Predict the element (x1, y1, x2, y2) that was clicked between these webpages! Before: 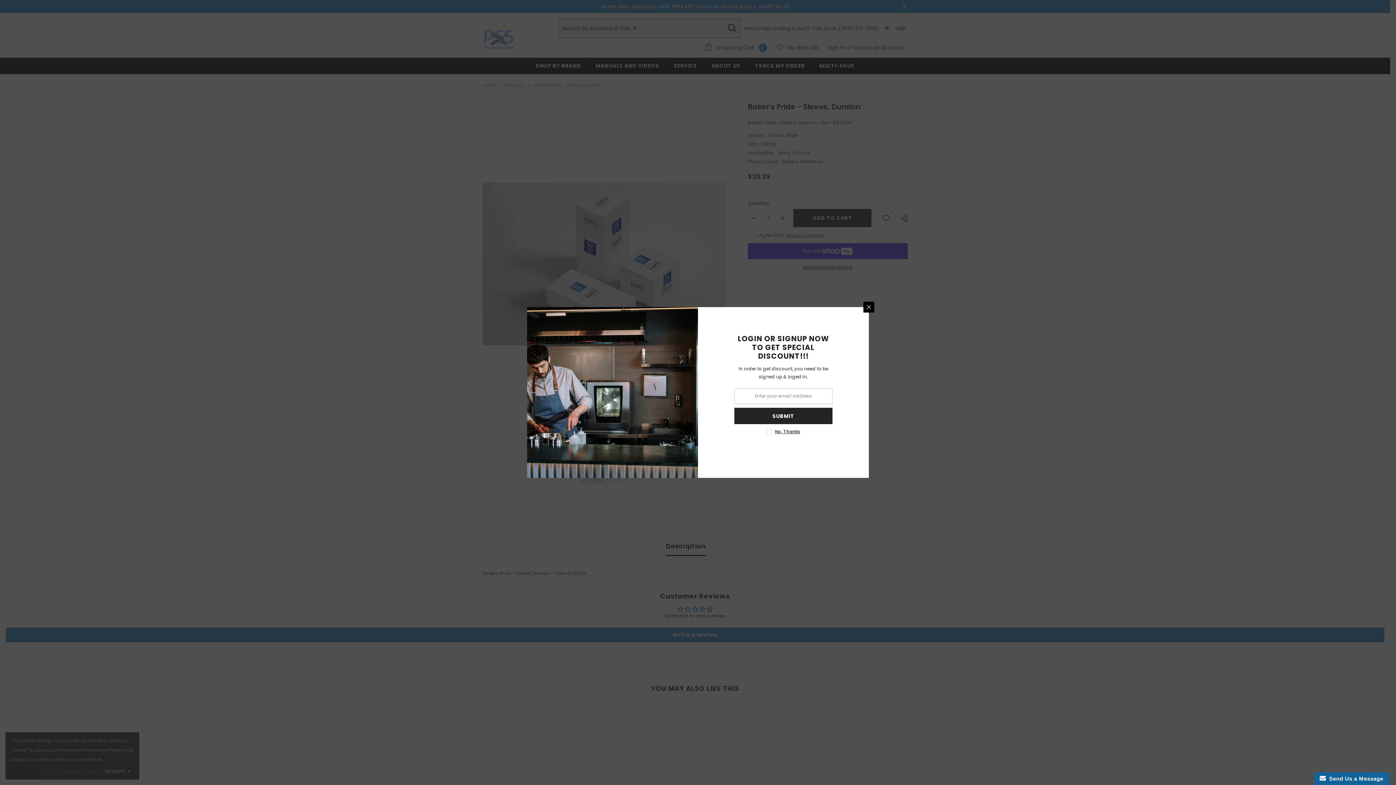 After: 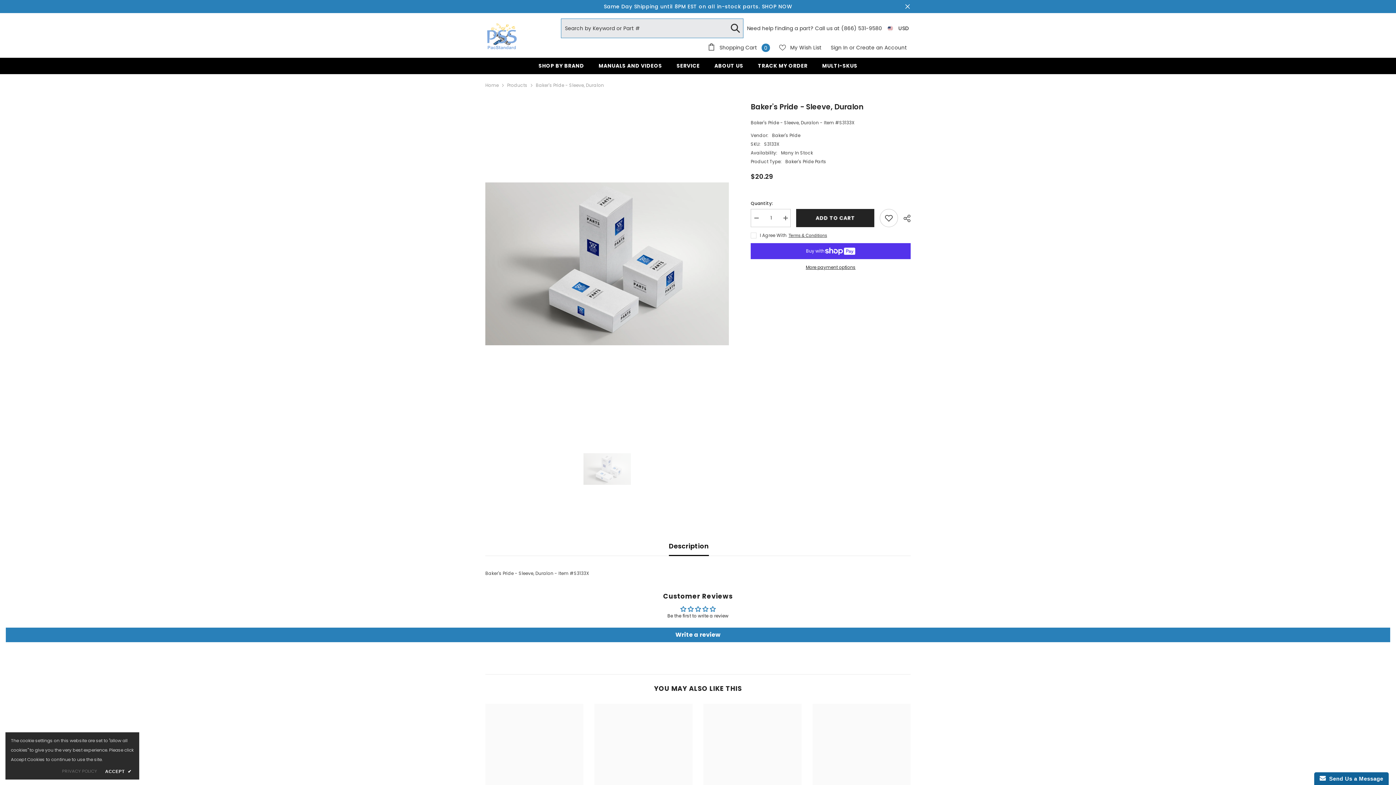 Action: label: Close bbox: (774, 306, 784, 316)